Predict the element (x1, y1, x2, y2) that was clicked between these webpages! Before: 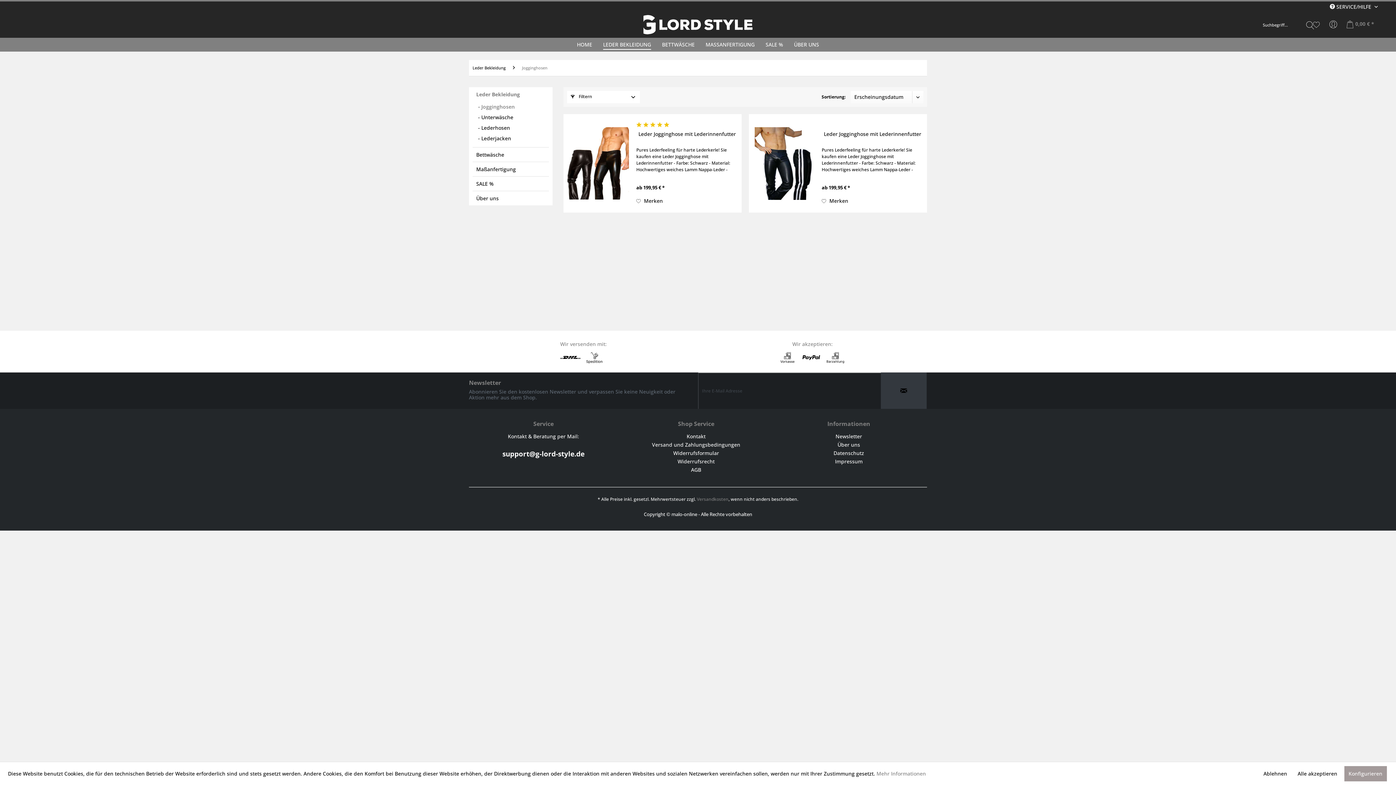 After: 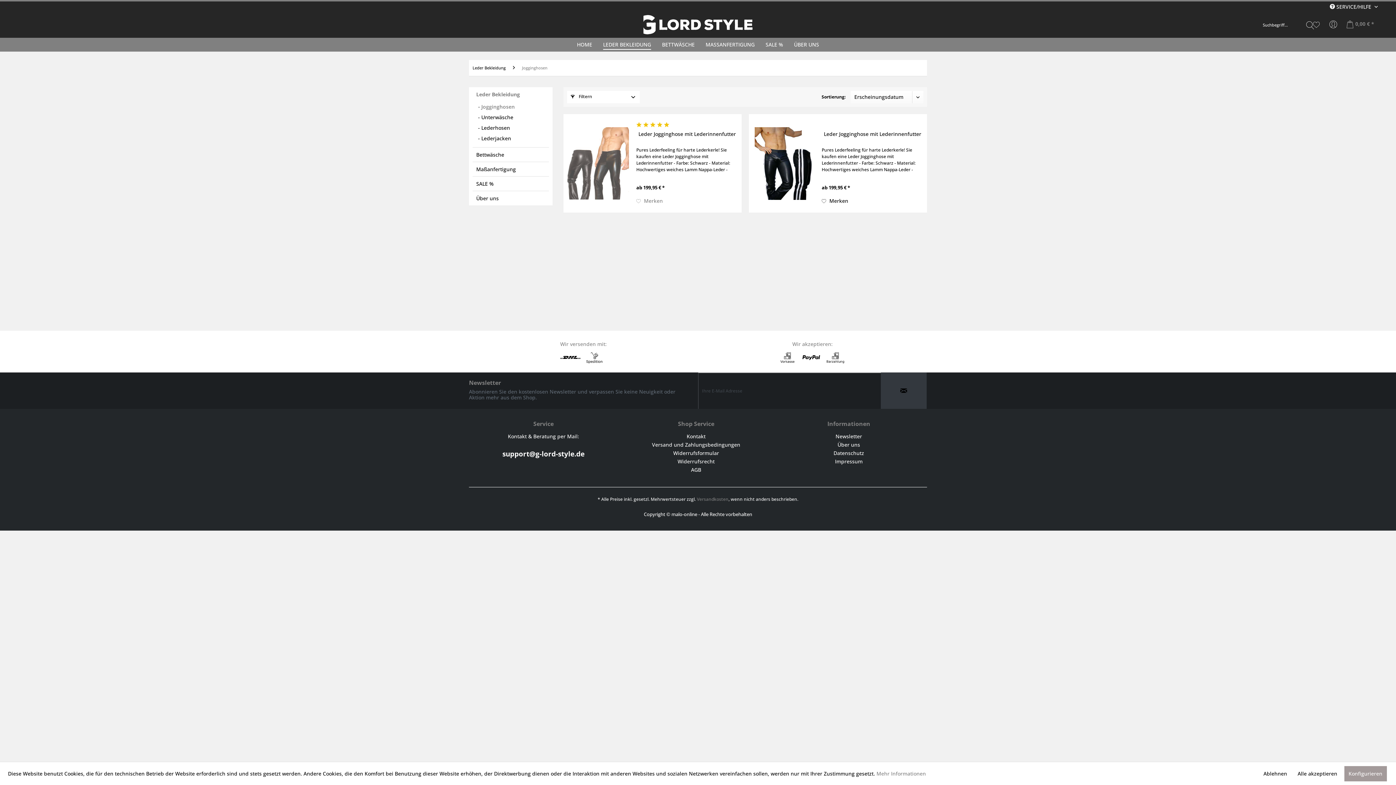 Action: bbox: (636, 196, 663, 205) label: Auf den Merkzettel